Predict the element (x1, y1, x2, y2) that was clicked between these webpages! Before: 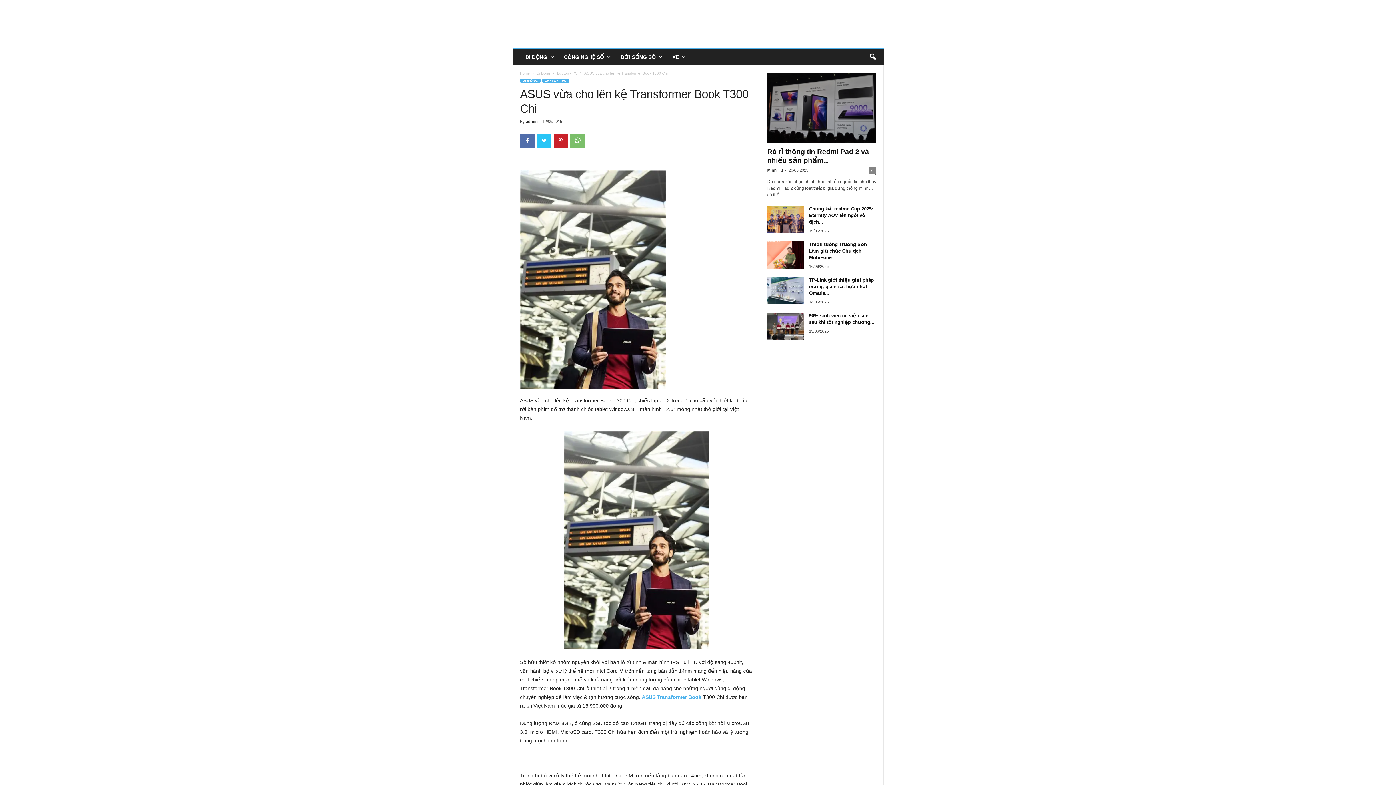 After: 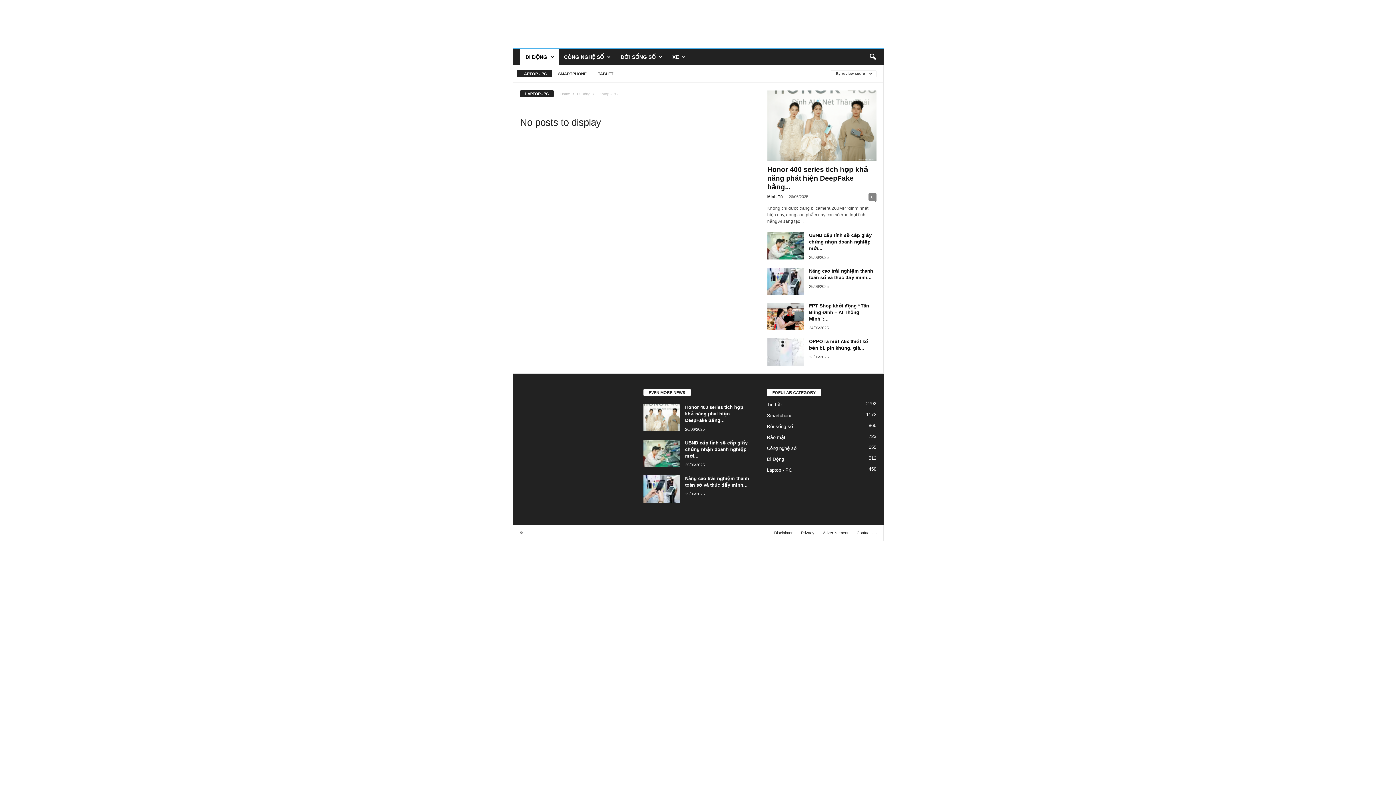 Action: bbox: (542, 78, 569, 82) label: LAPTOP - PC